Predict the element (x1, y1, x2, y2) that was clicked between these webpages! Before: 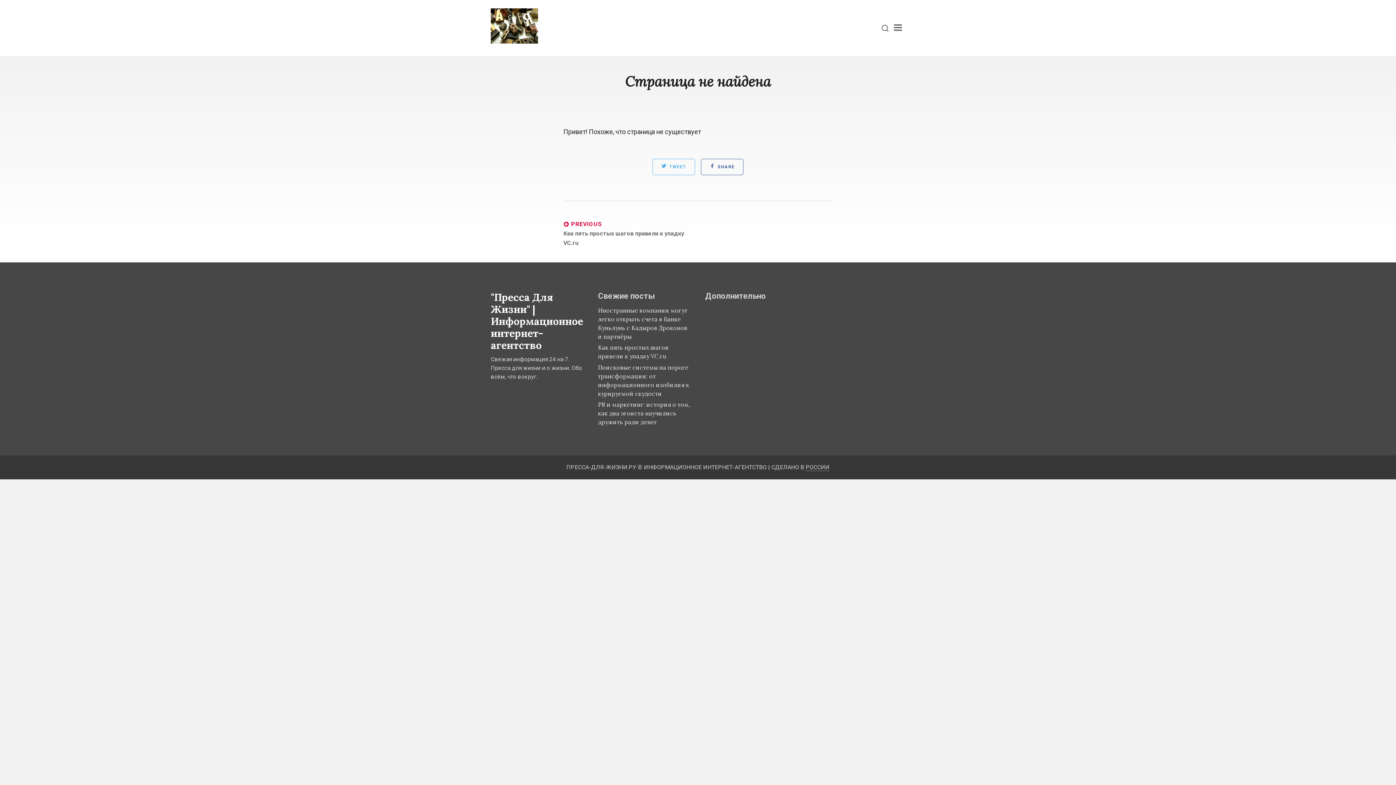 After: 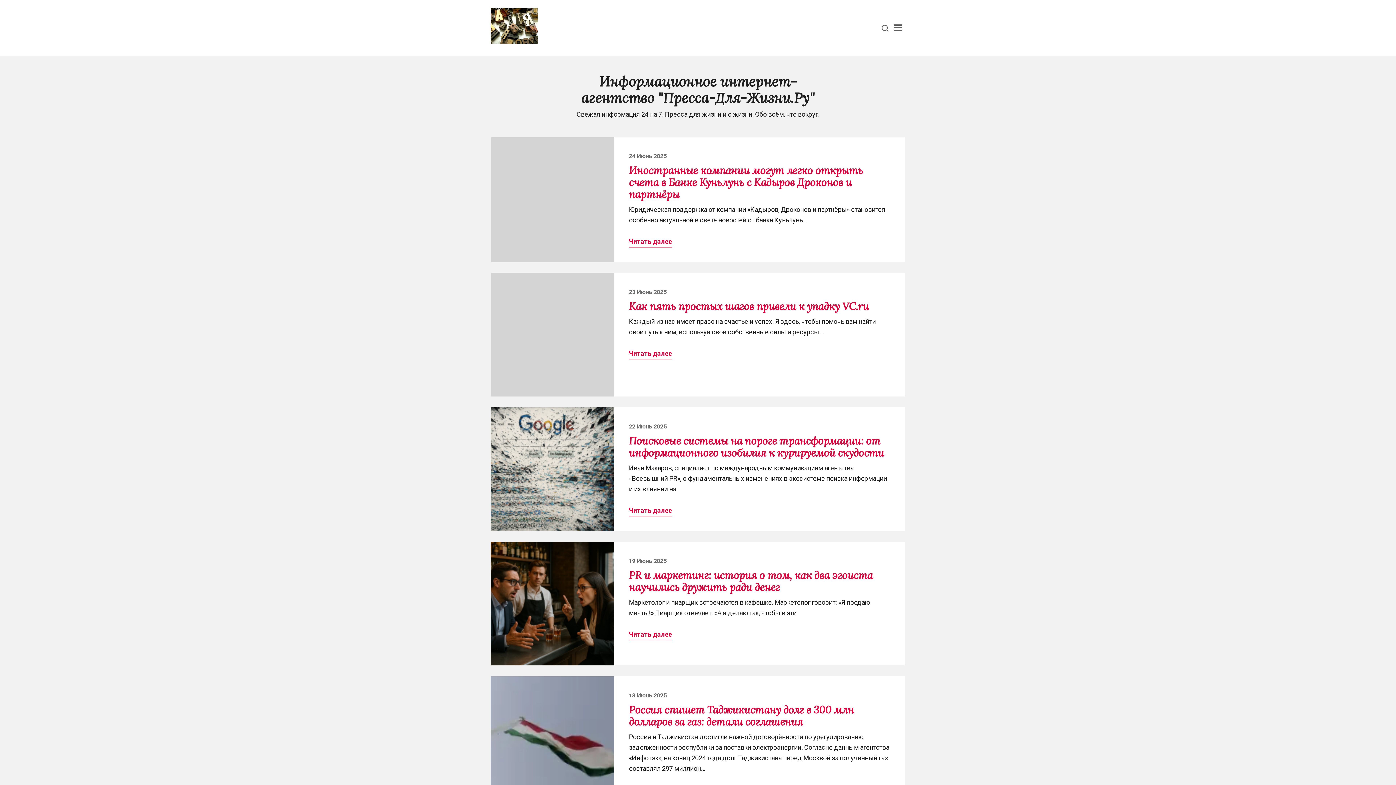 Action: bbox: (490, 37, 538, 50)